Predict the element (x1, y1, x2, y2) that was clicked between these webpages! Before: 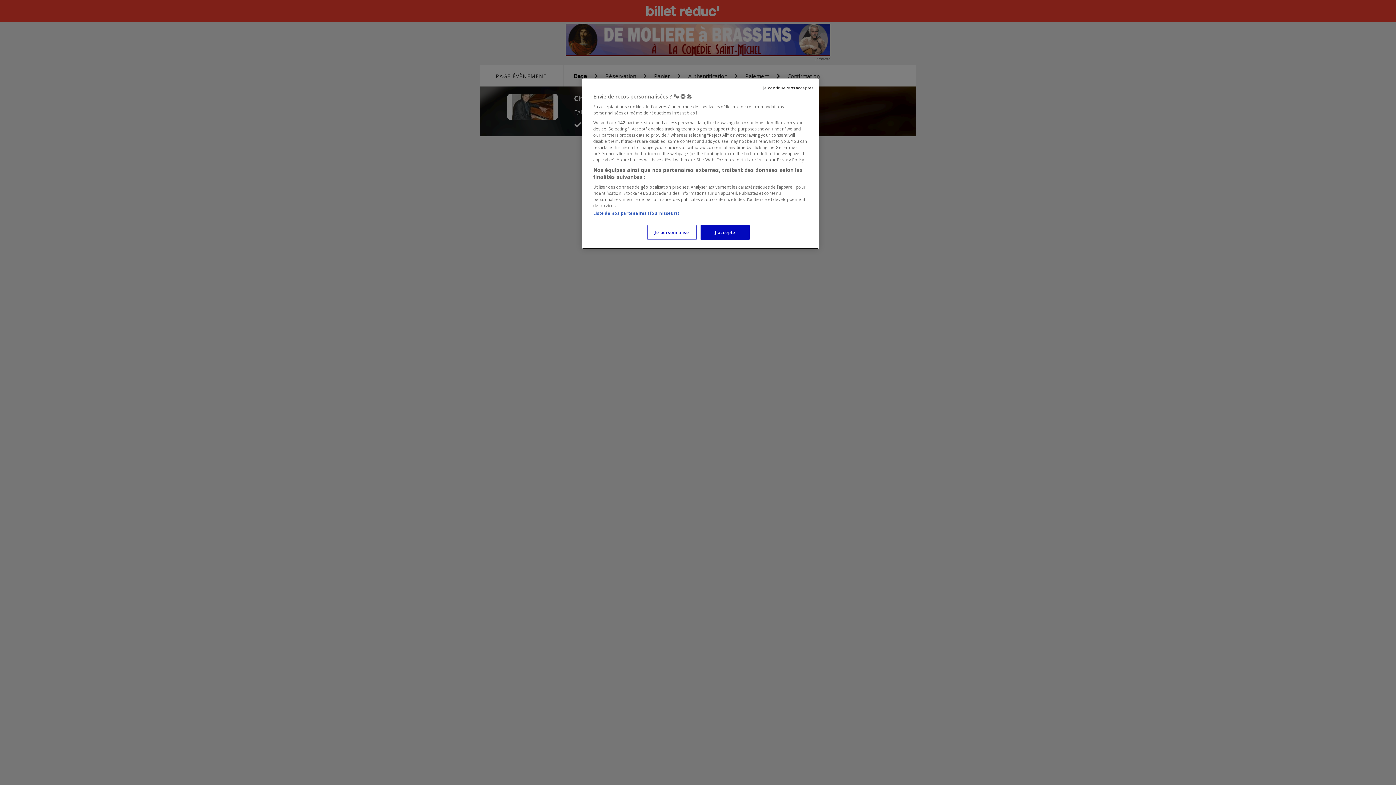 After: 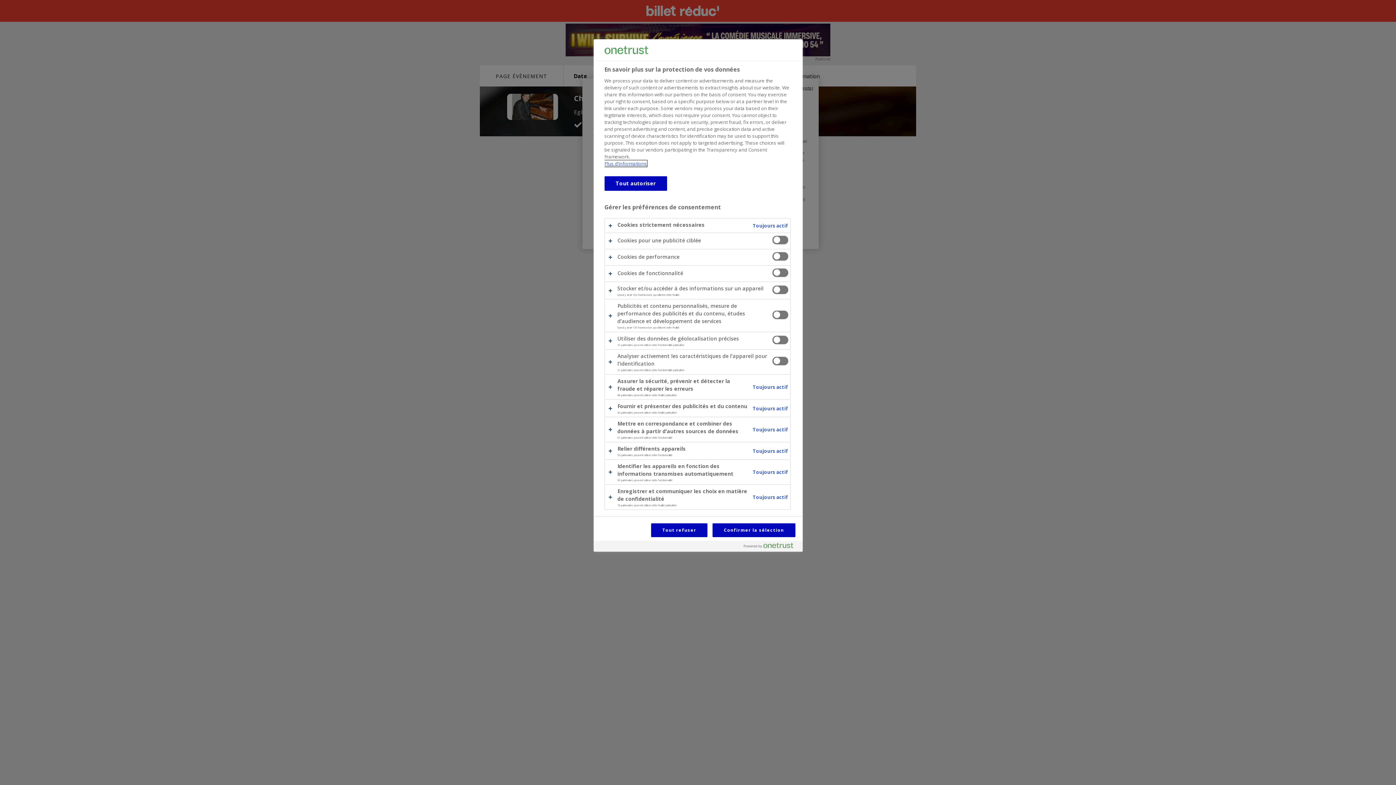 Action: label: Je personnalise bbox: (647, 225, 696, 240)